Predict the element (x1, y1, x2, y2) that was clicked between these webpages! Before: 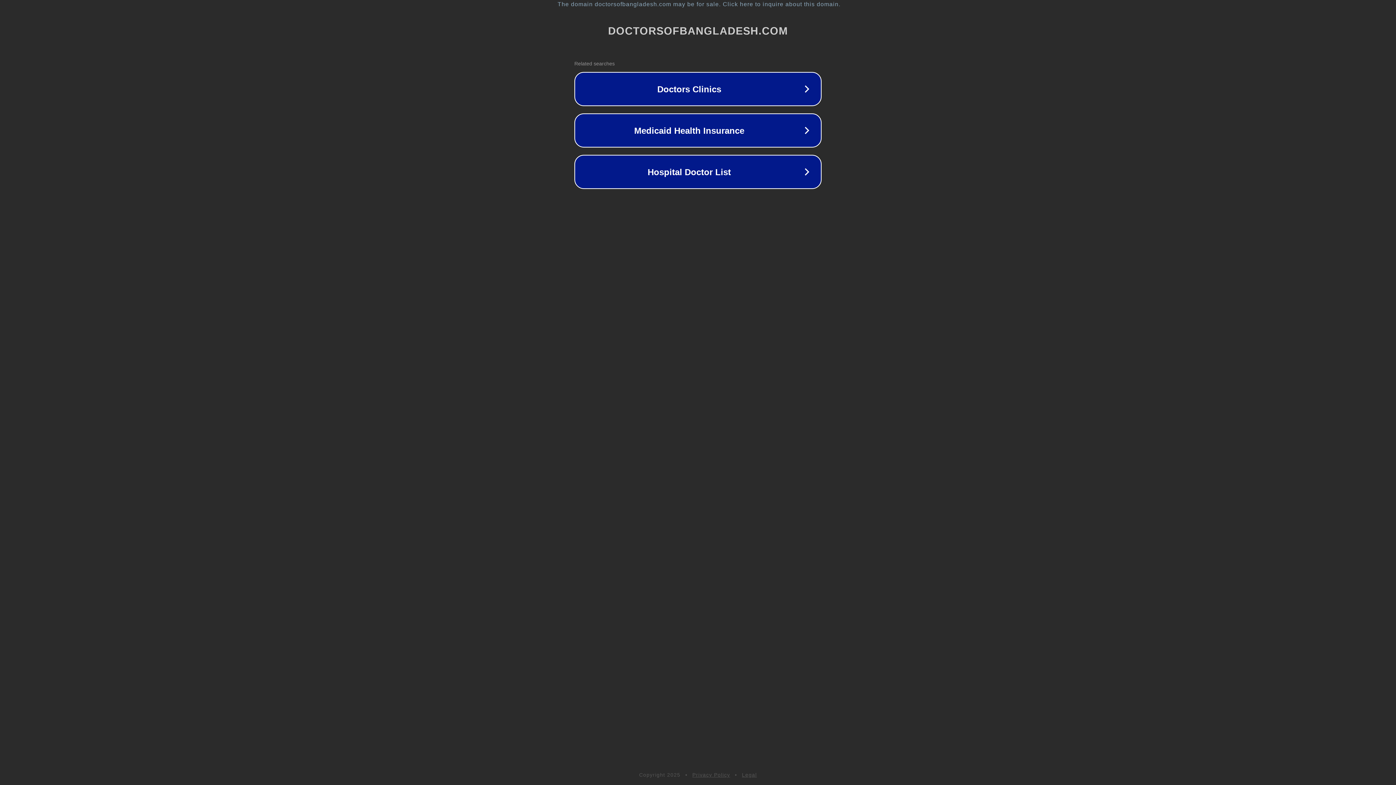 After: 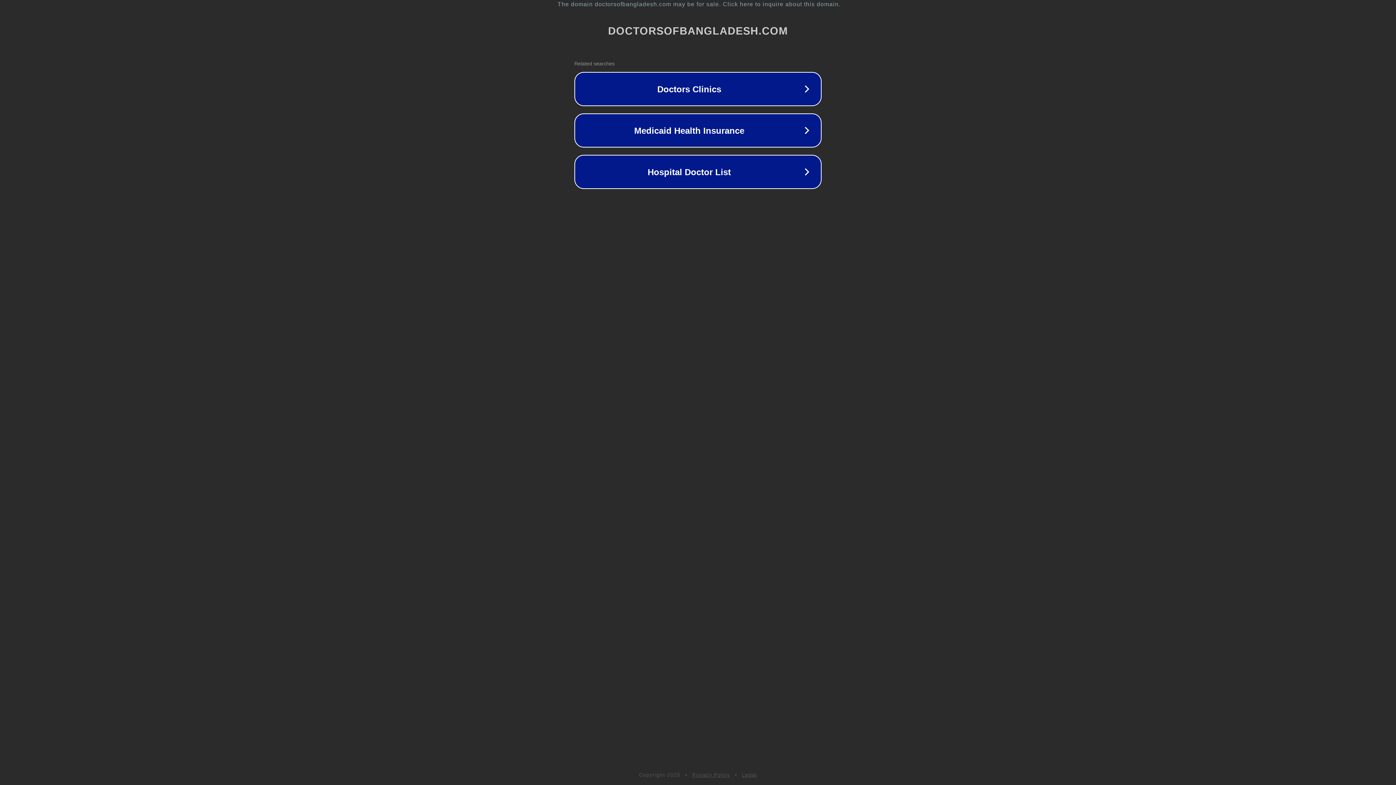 Action: label: Legal bbox: (742, 772, 757, 778)